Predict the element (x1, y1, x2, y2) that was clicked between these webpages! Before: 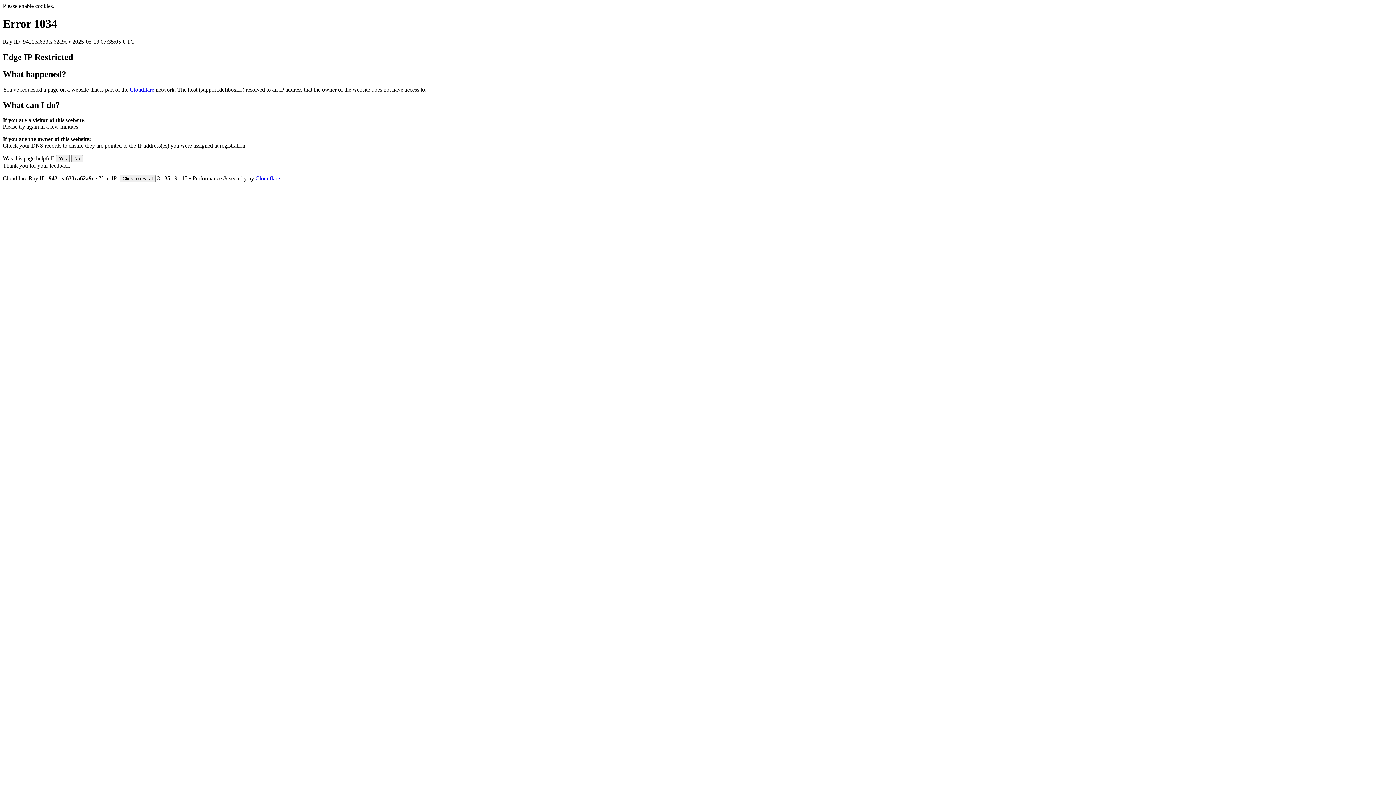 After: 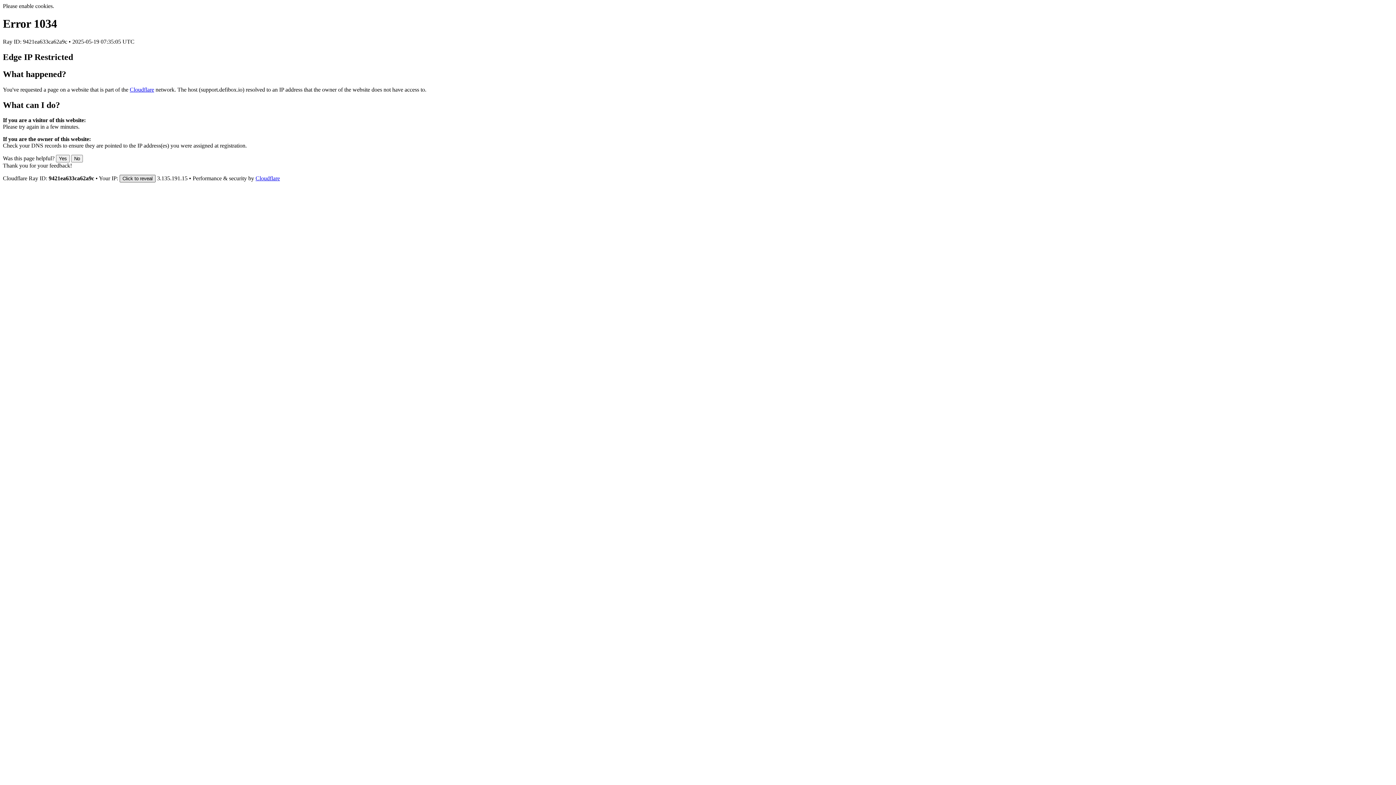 Action: label: Click to reveal bbox: (119, 175, 155, 182)